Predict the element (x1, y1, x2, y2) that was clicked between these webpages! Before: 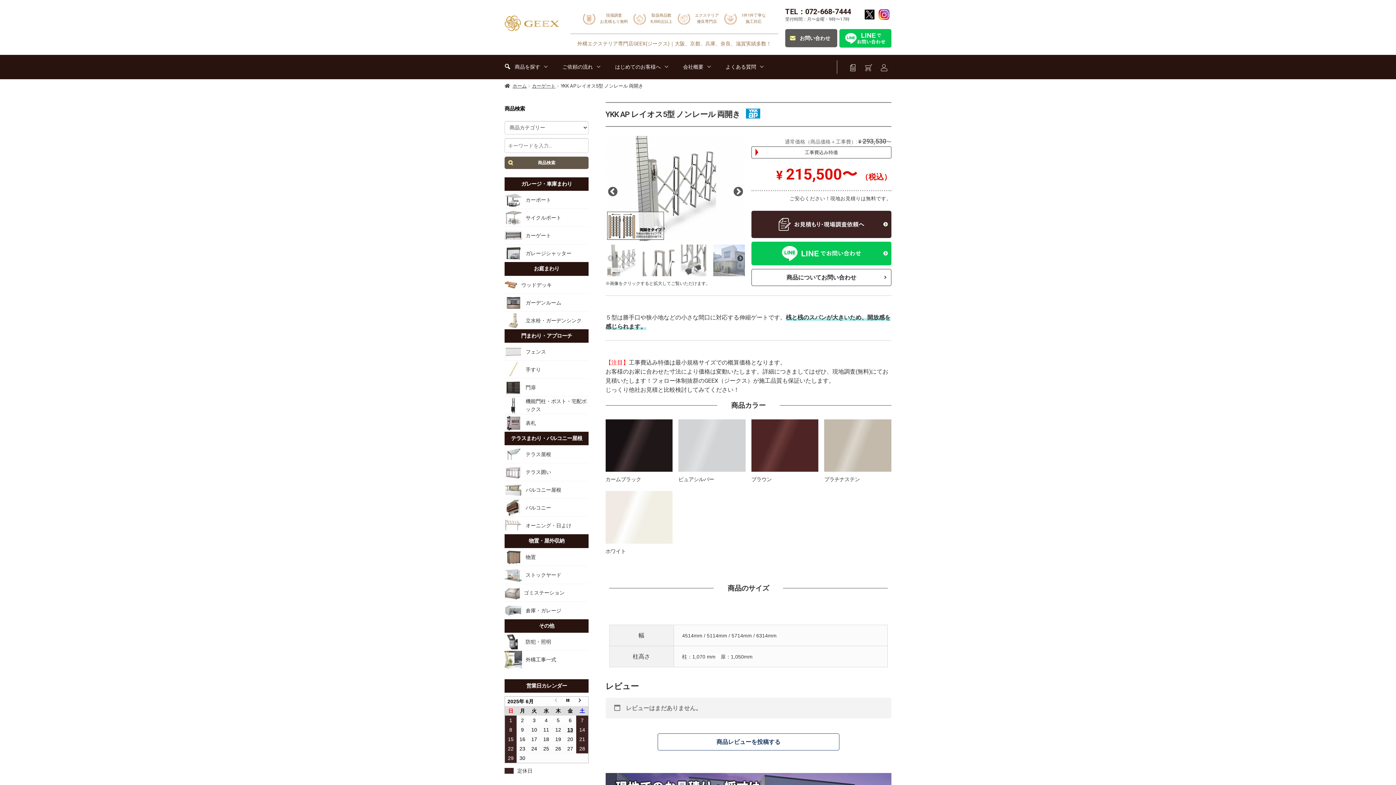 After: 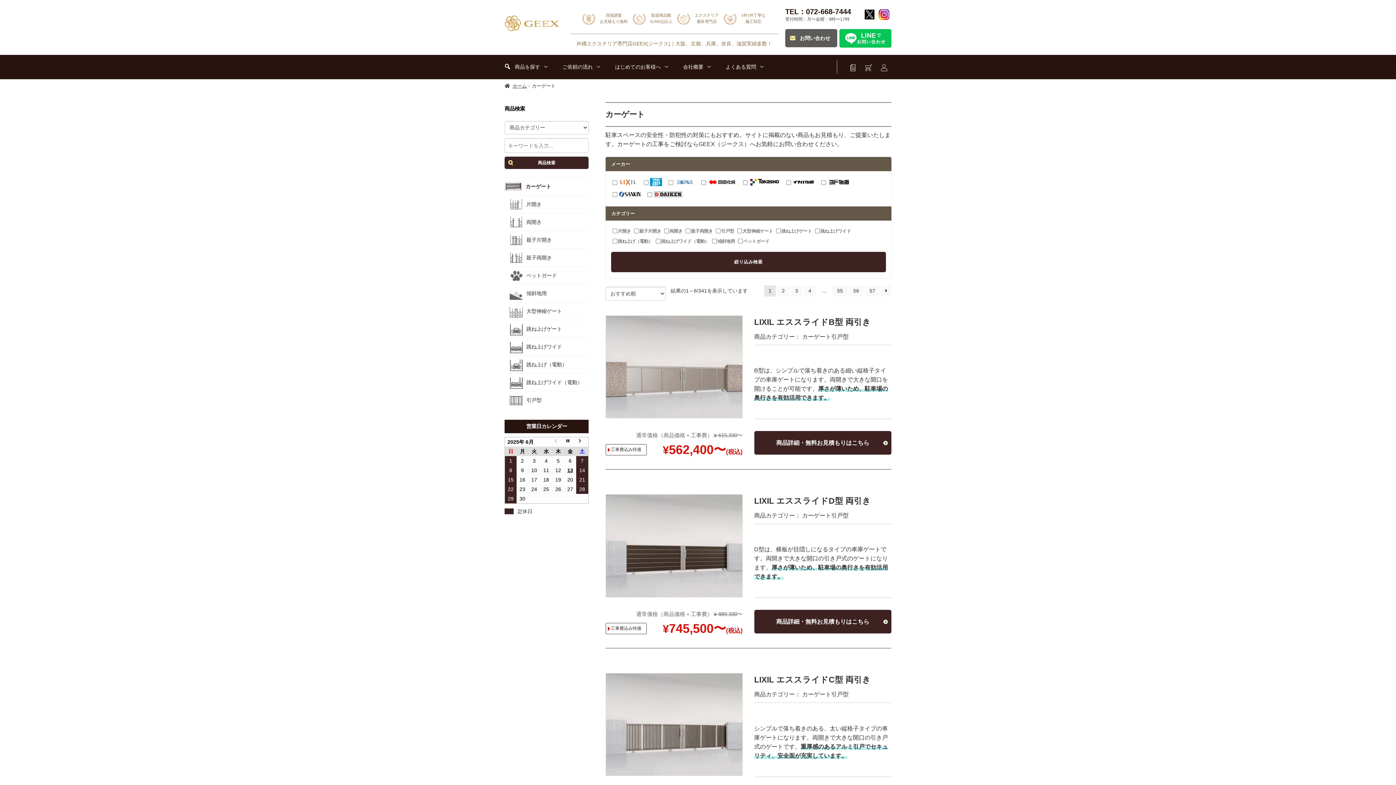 Action: bbox: (504, 226, 588, 244) label: カーゲート